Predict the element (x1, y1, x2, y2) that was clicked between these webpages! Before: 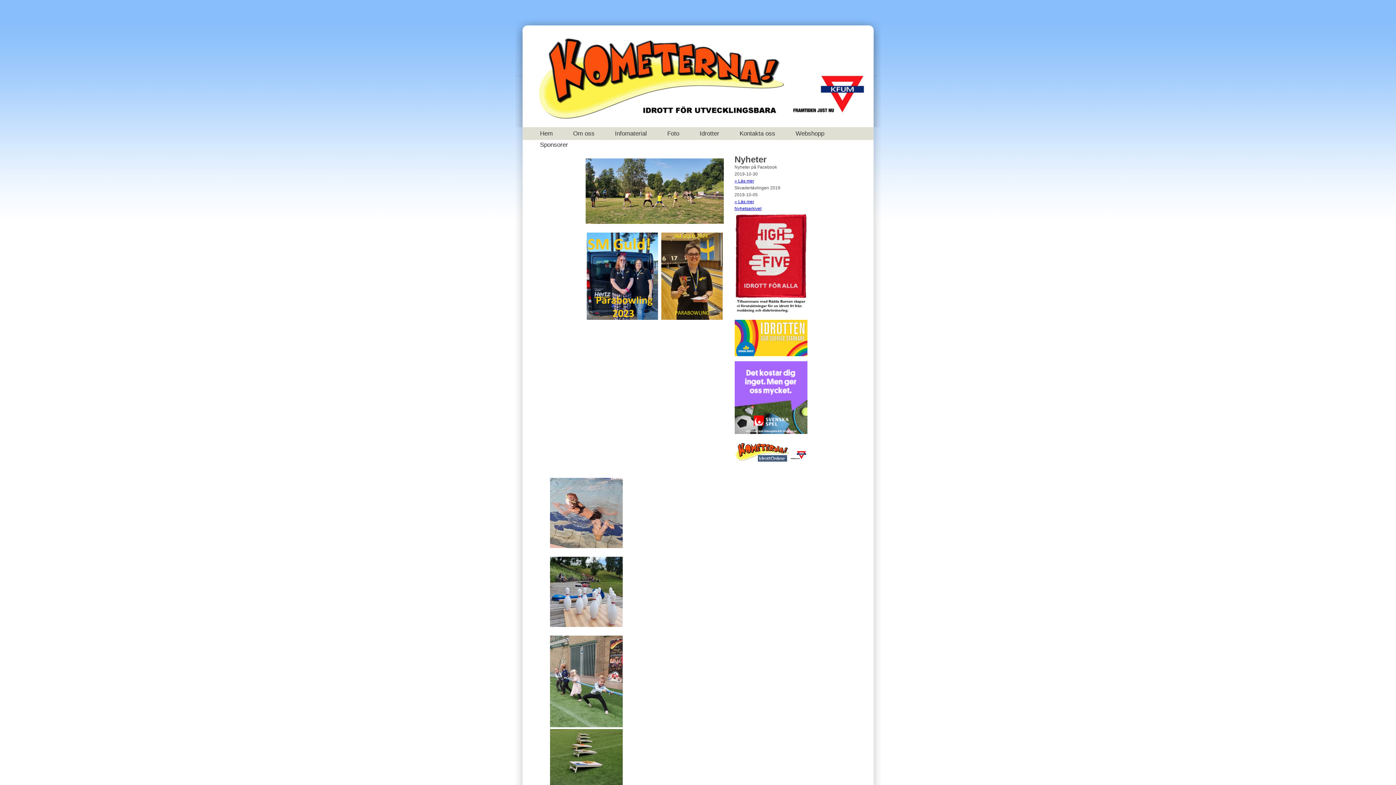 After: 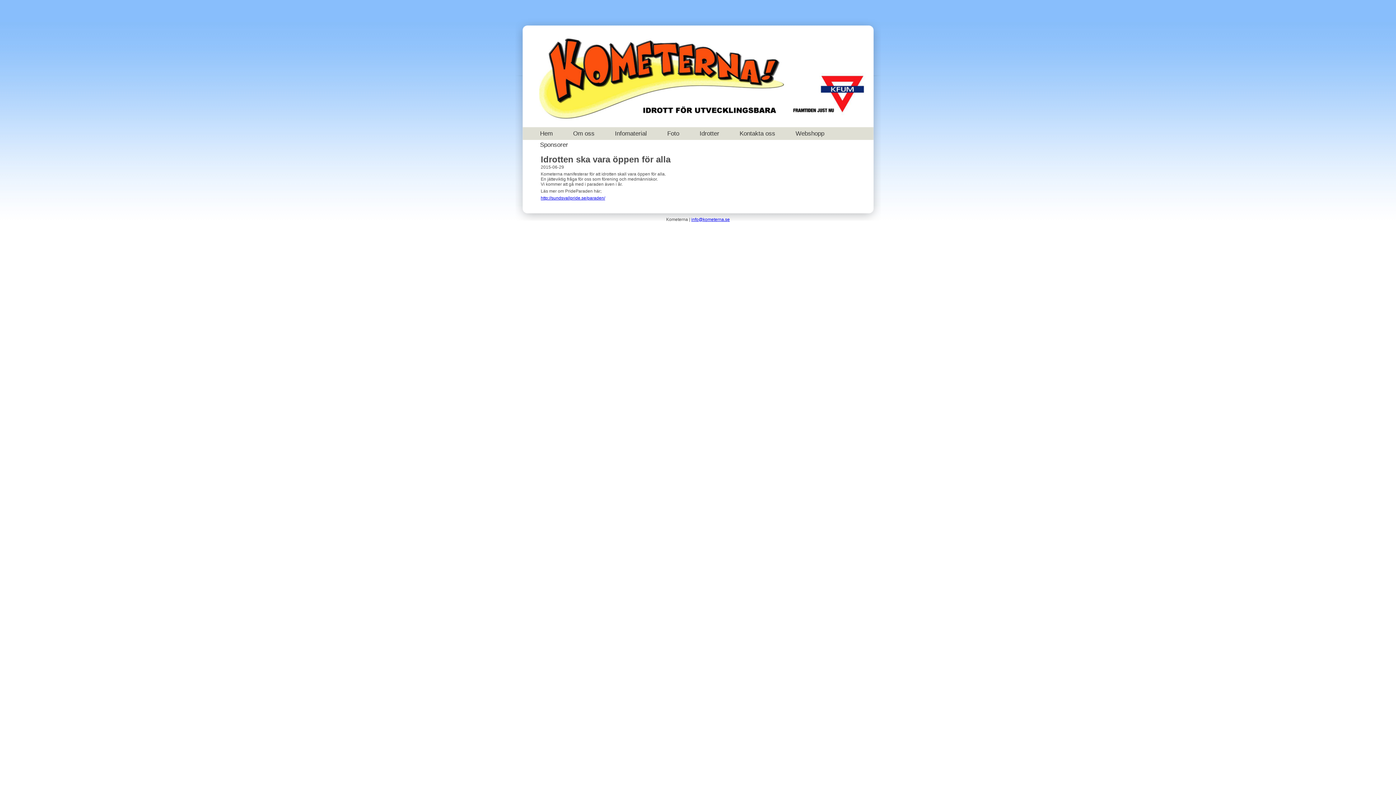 Action: bbox: (734, 352, 807, 357)